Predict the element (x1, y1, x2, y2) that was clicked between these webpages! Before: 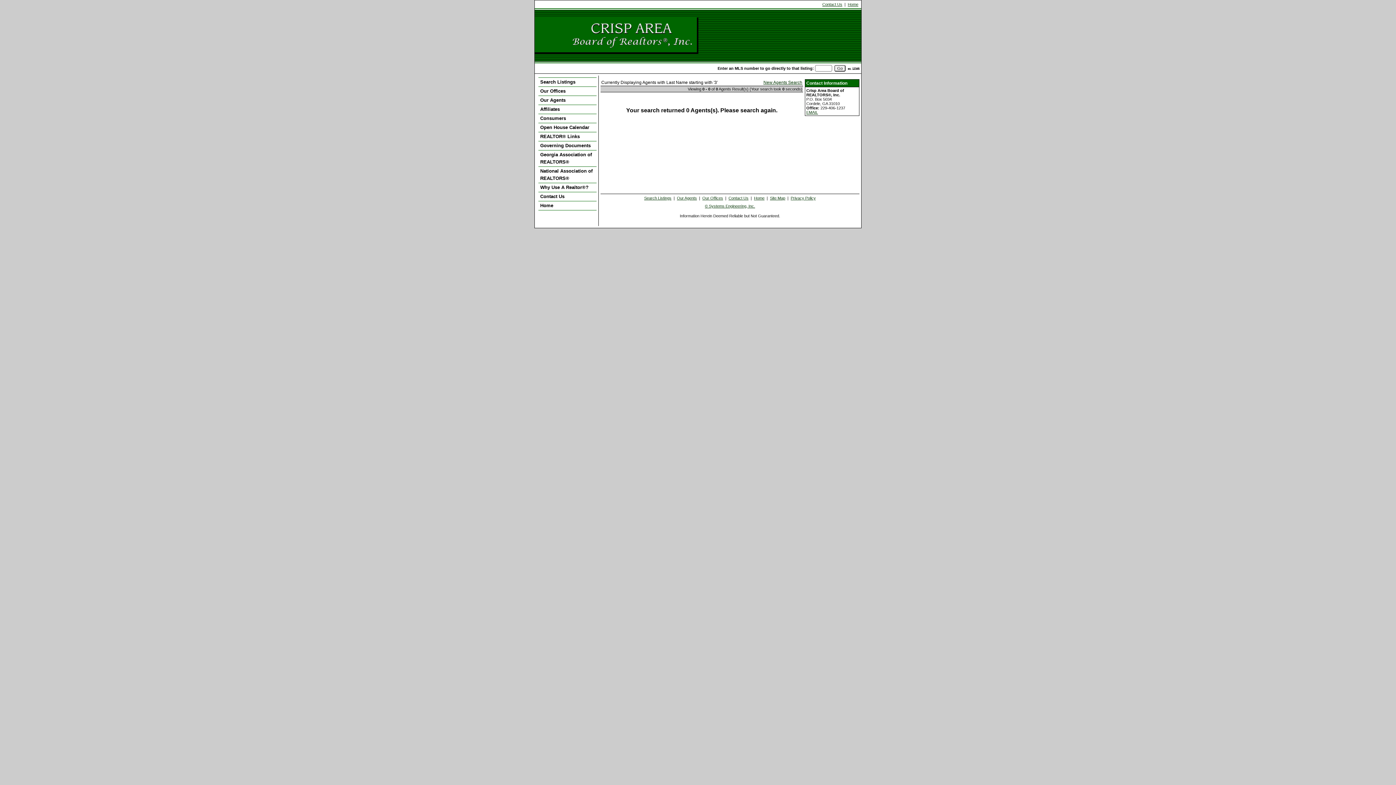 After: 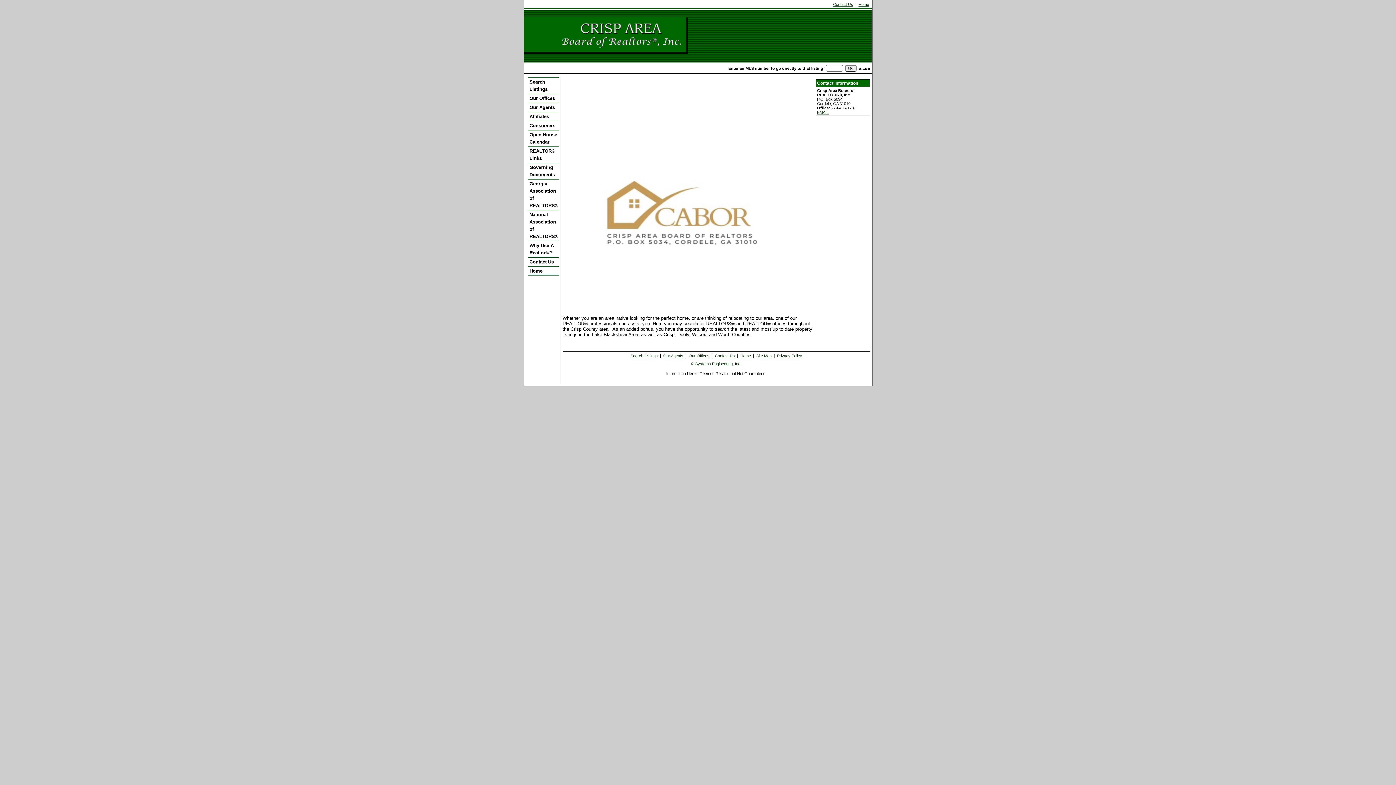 Action: bbox: (538, 201, 596, 210) label: Home